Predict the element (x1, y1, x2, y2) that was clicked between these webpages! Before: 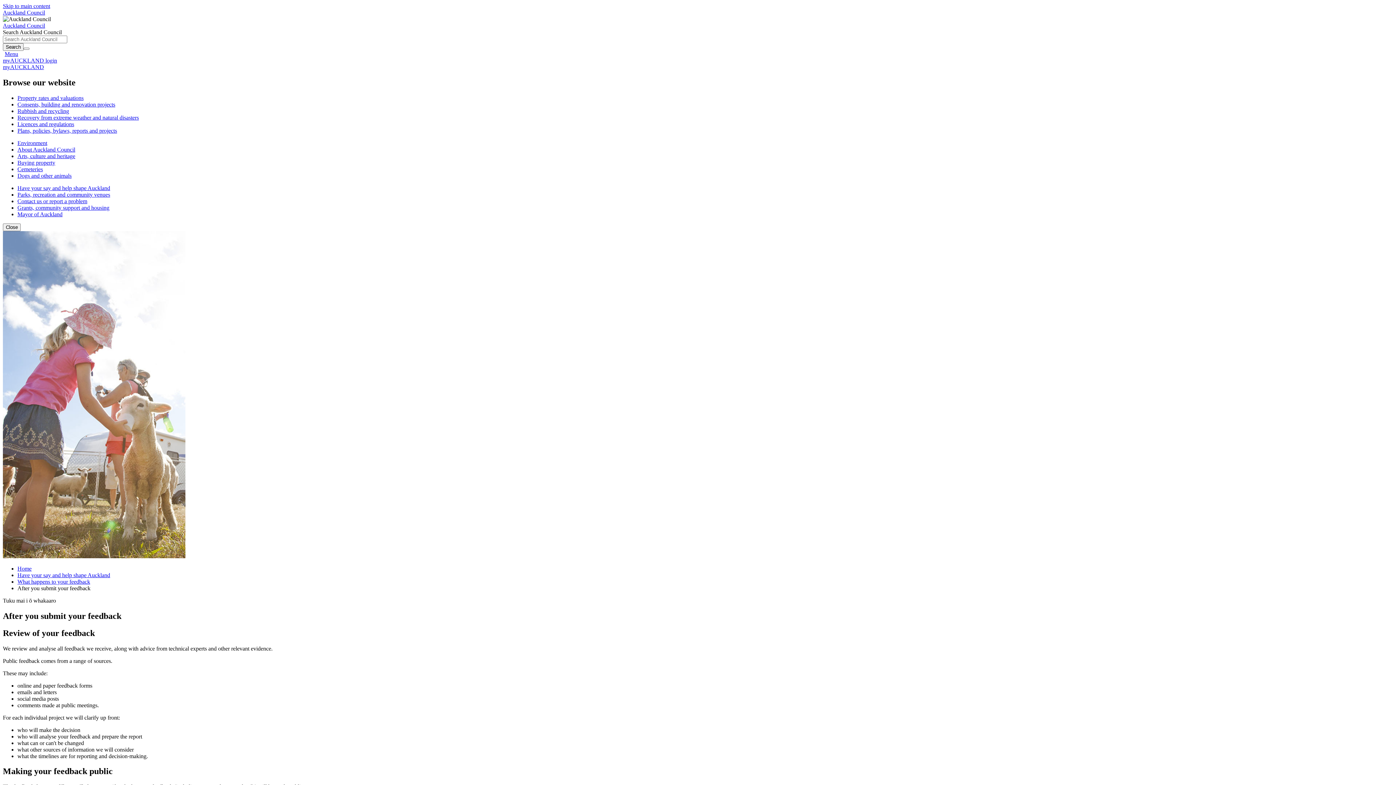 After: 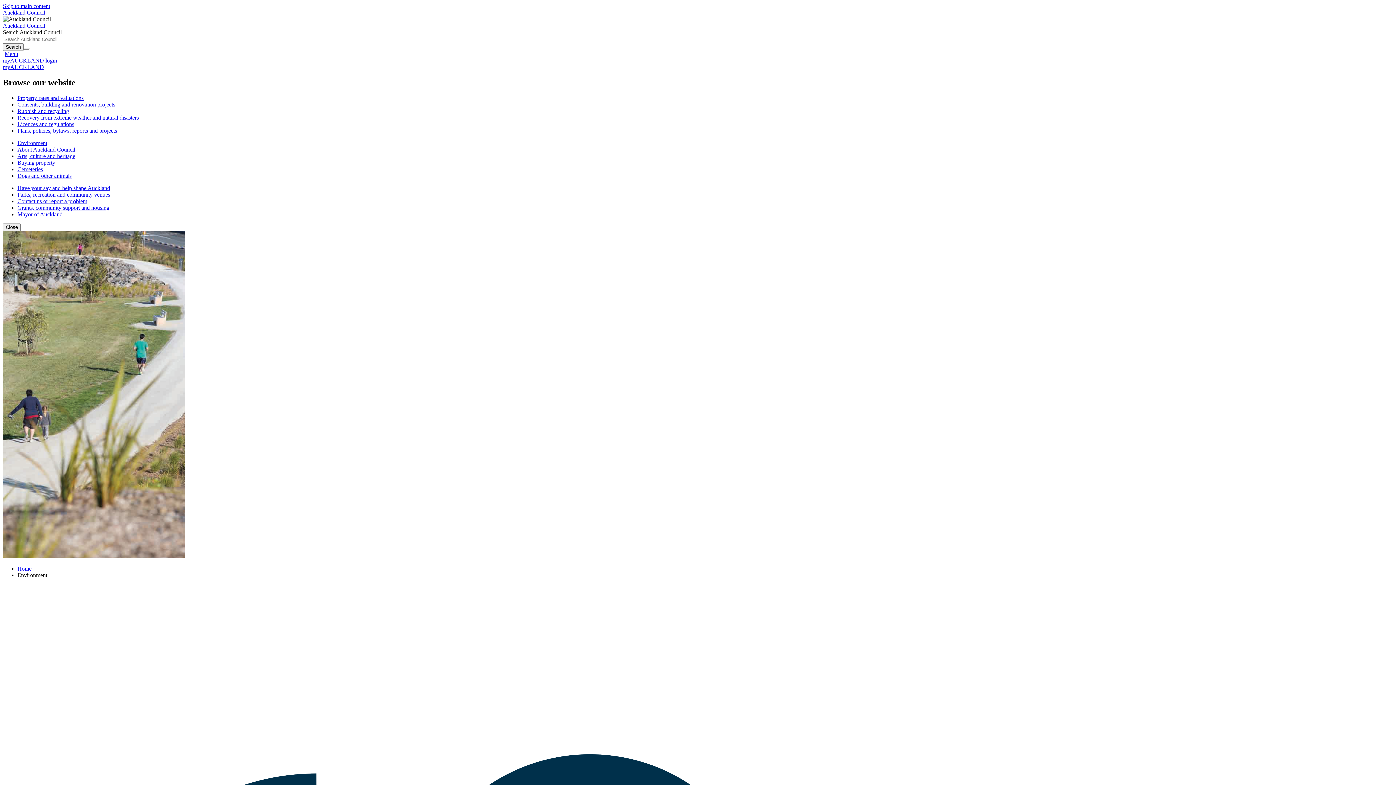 Action: label: Environment bbox: (17, 139, 47, 146)